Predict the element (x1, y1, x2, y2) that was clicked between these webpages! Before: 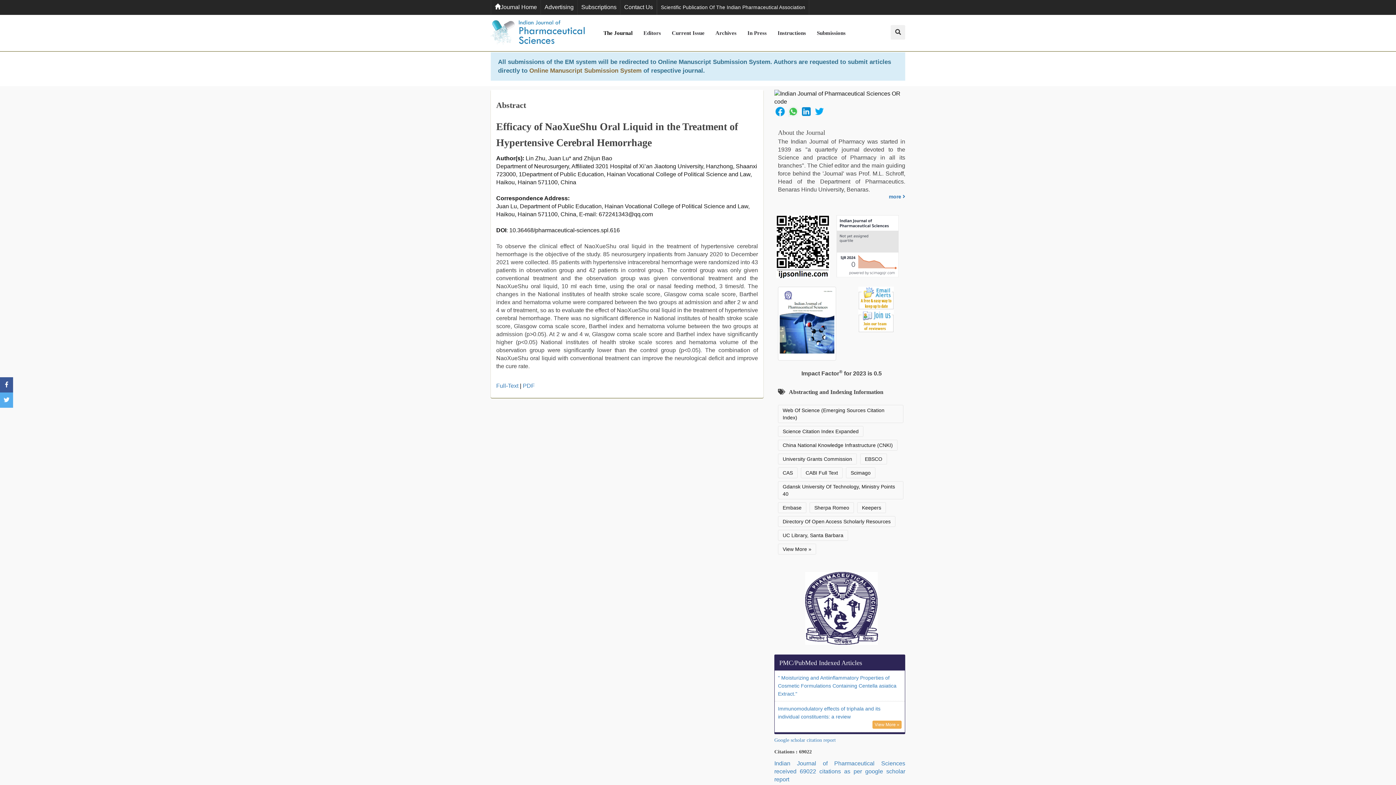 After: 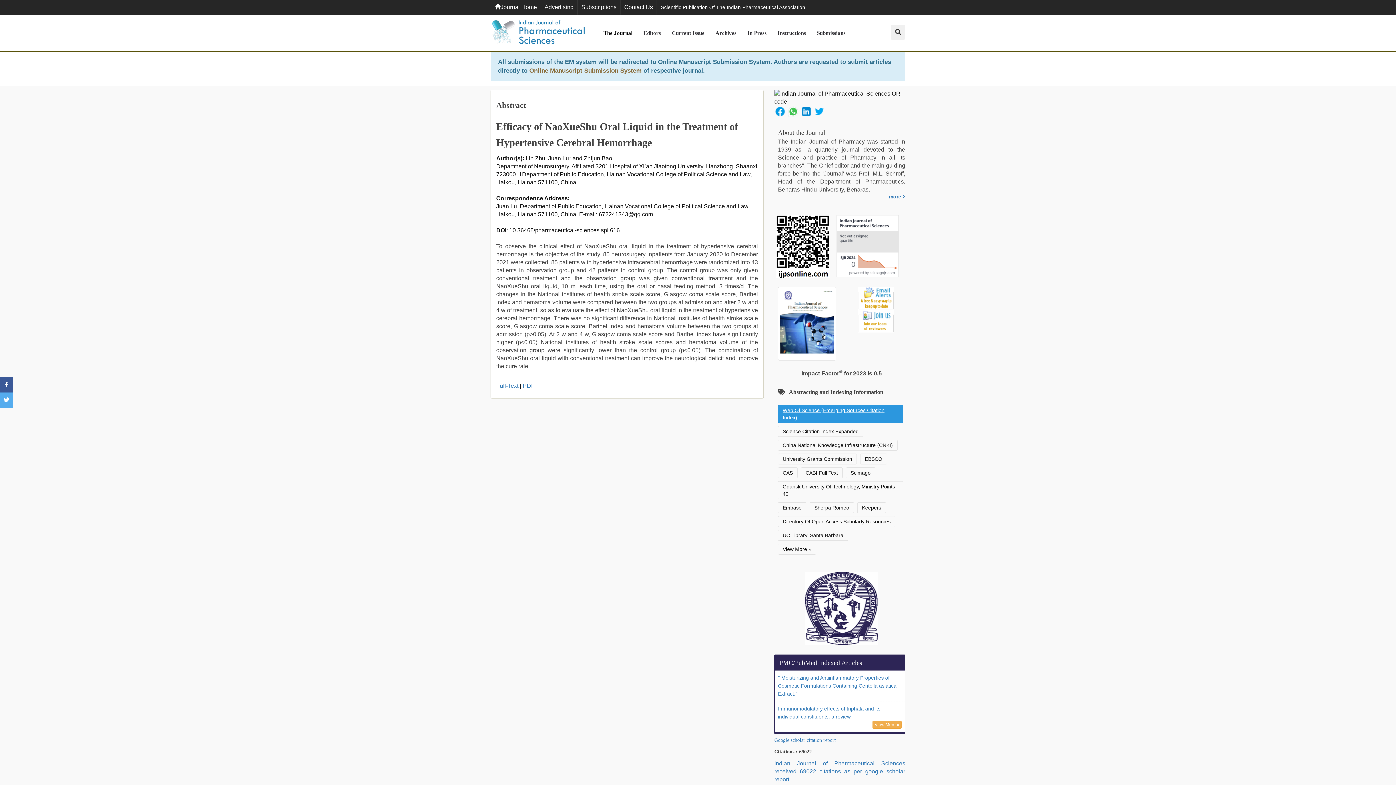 Action: bbox: (778, 405, 903, 423) label: Web Of Science (Emerging Sources Citation Index)